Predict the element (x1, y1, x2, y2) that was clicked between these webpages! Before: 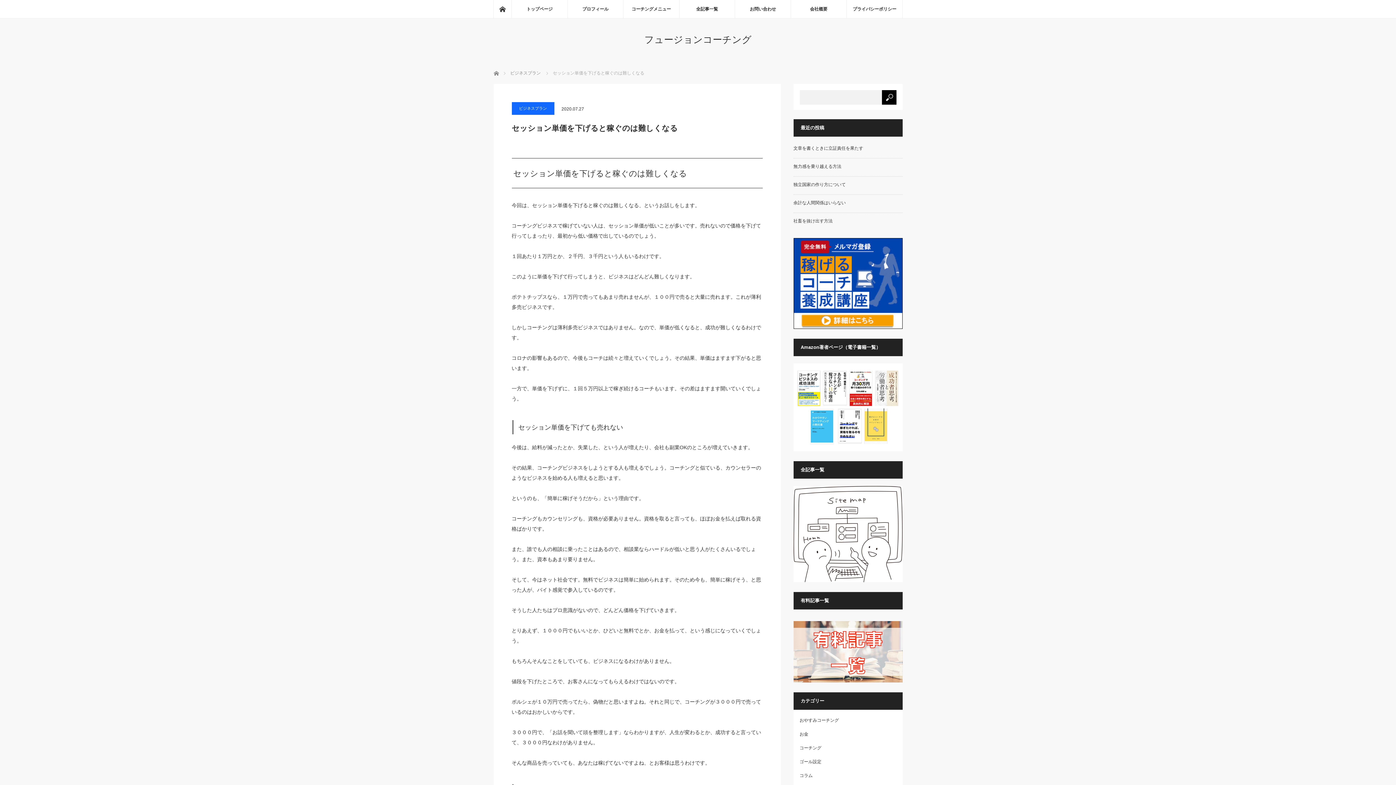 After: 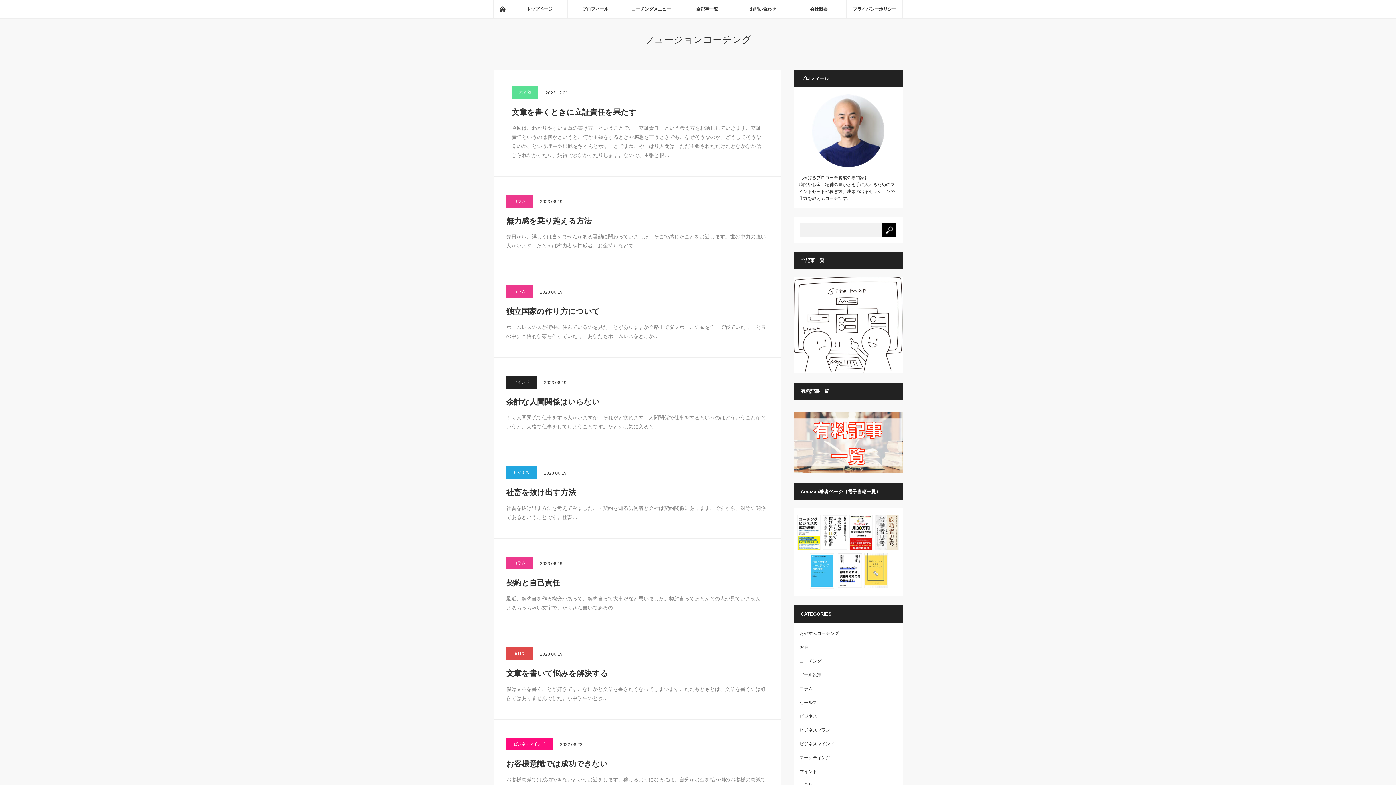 Action: bbox: (511, 0, 567, 18) label: トップページ